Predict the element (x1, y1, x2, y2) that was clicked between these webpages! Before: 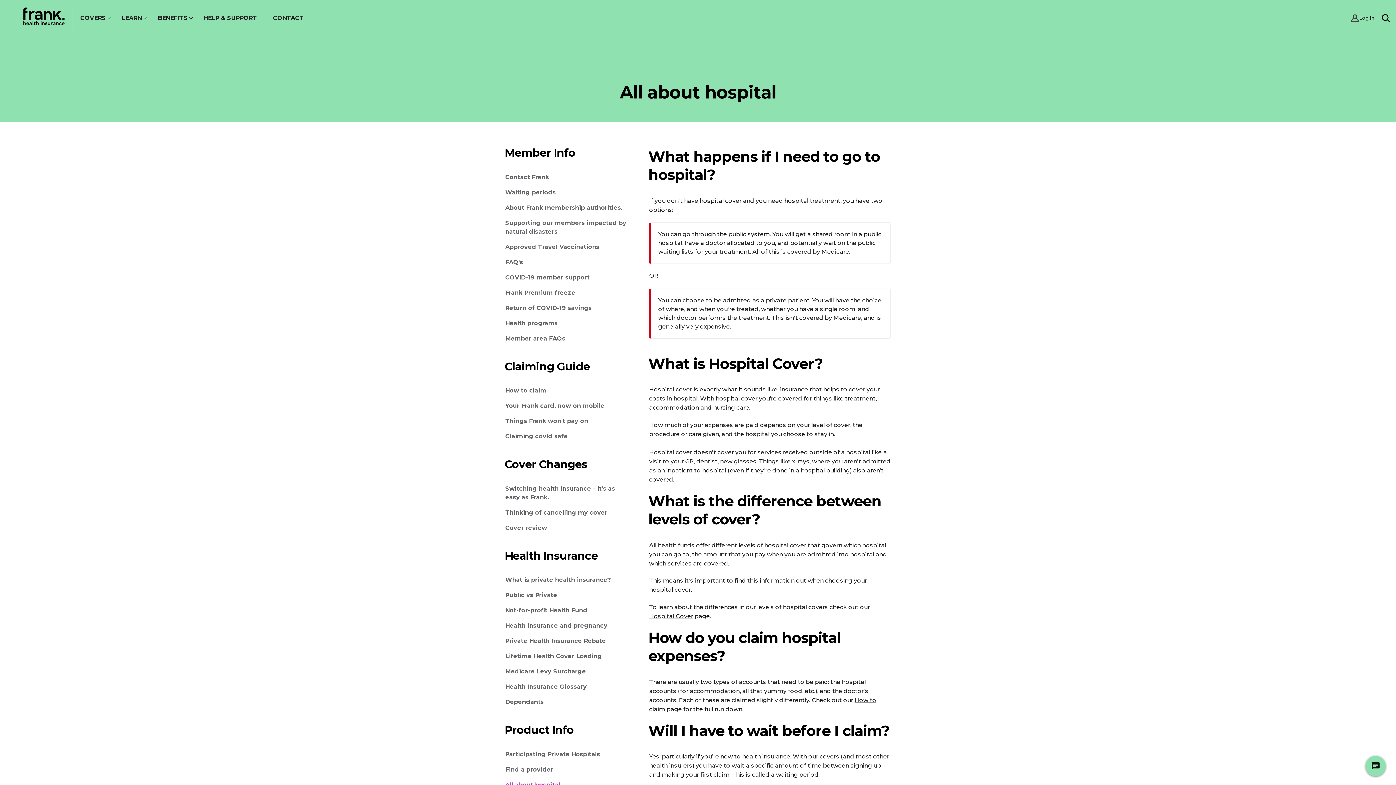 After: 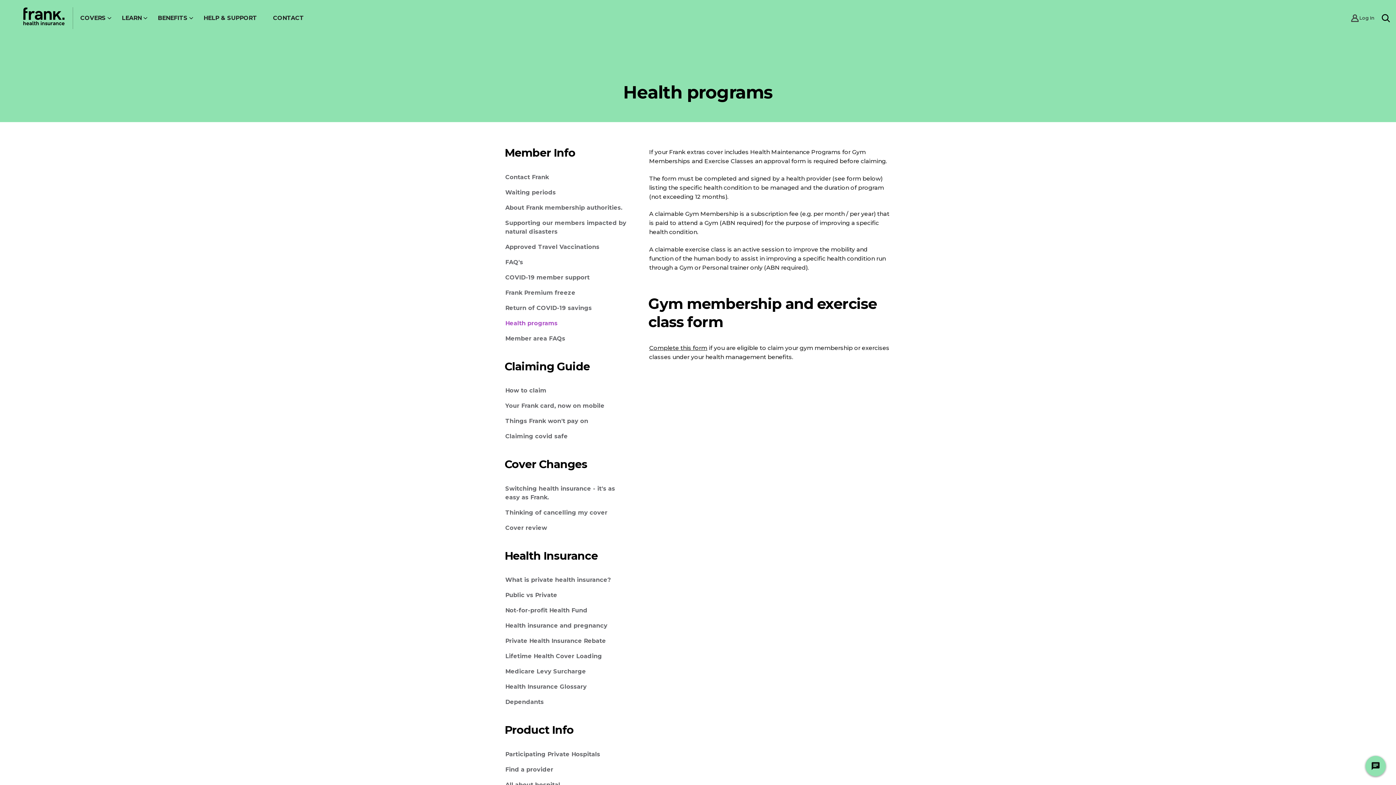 Action: label: Health programs bbox: (505, 319, 557, 326)